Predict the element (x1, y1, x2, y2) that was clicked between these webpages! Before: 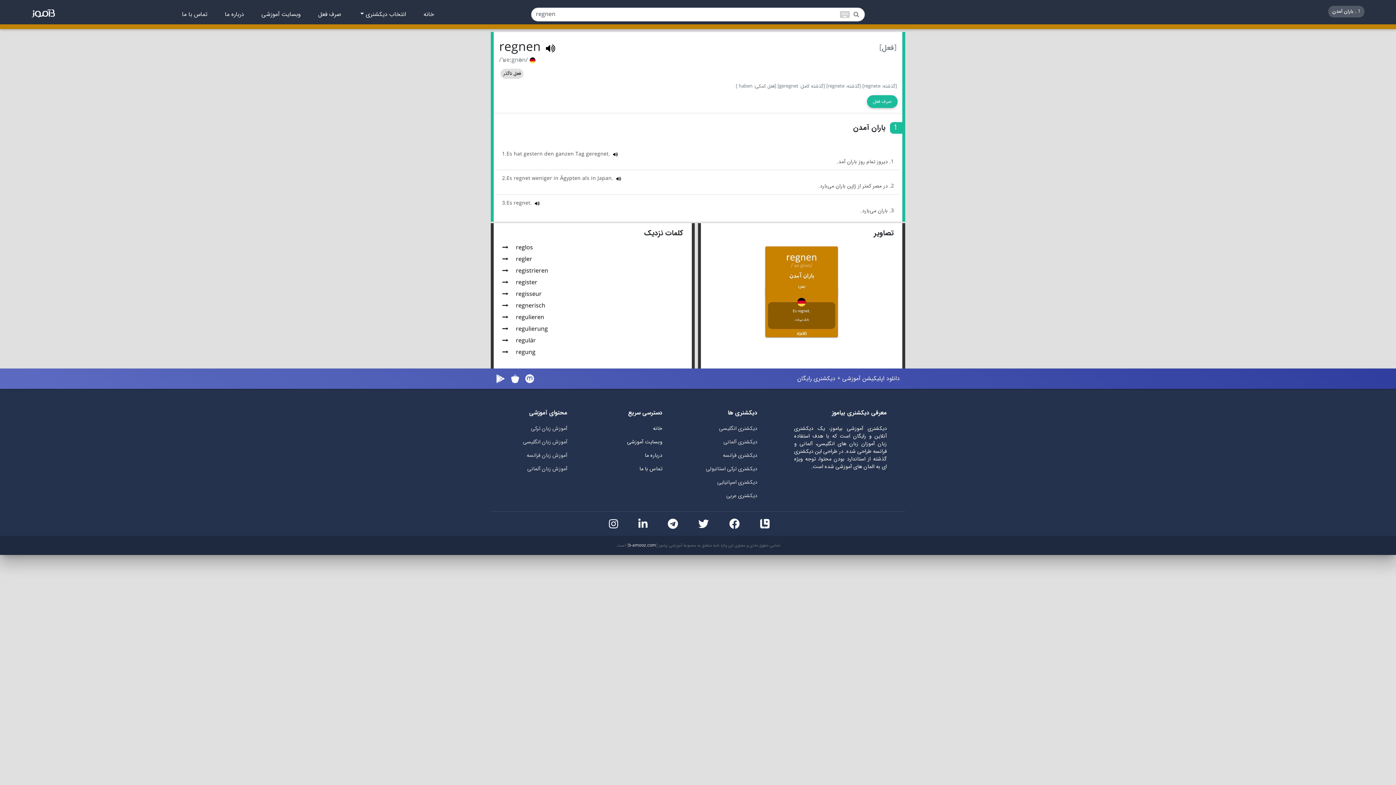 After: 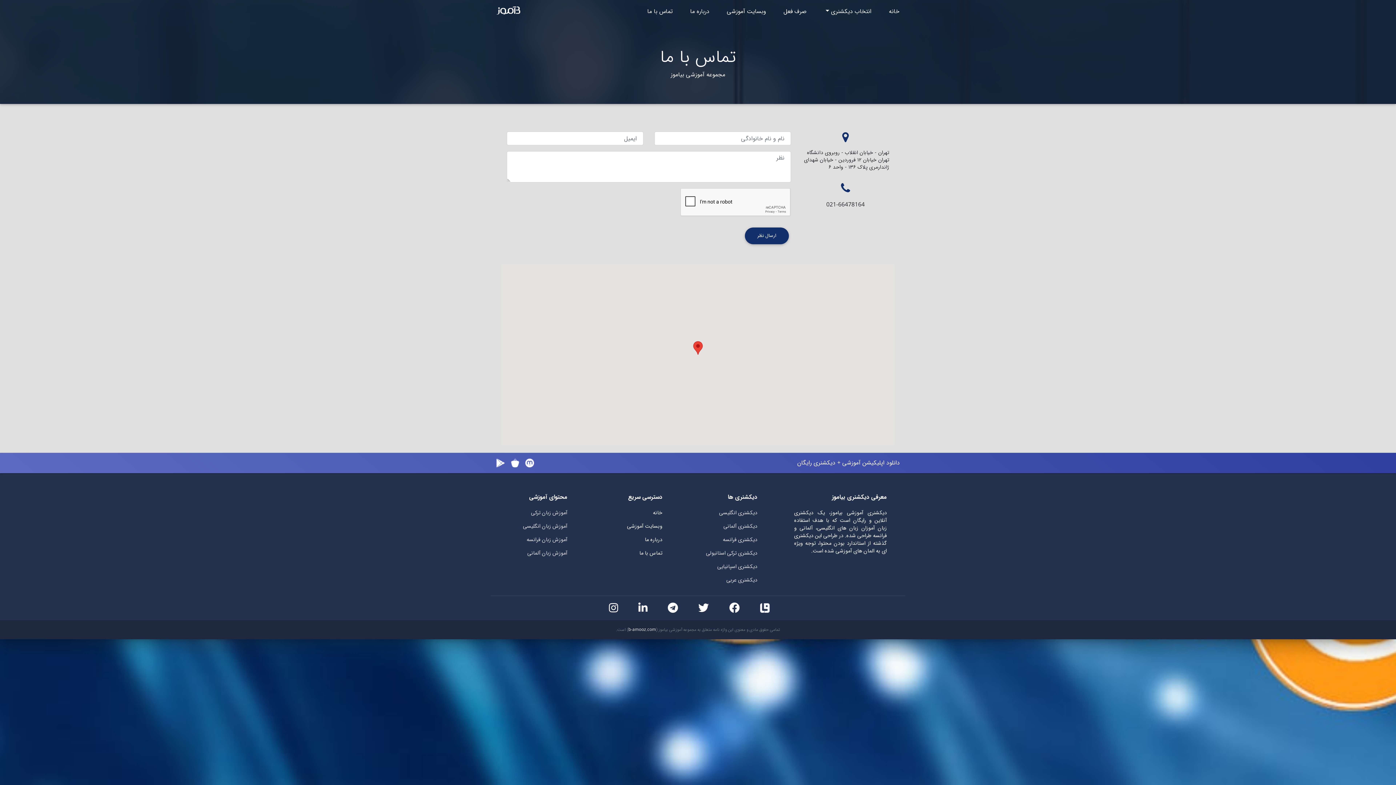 Action: bbox: (639, 465, 662, 473) label: تماس با ما